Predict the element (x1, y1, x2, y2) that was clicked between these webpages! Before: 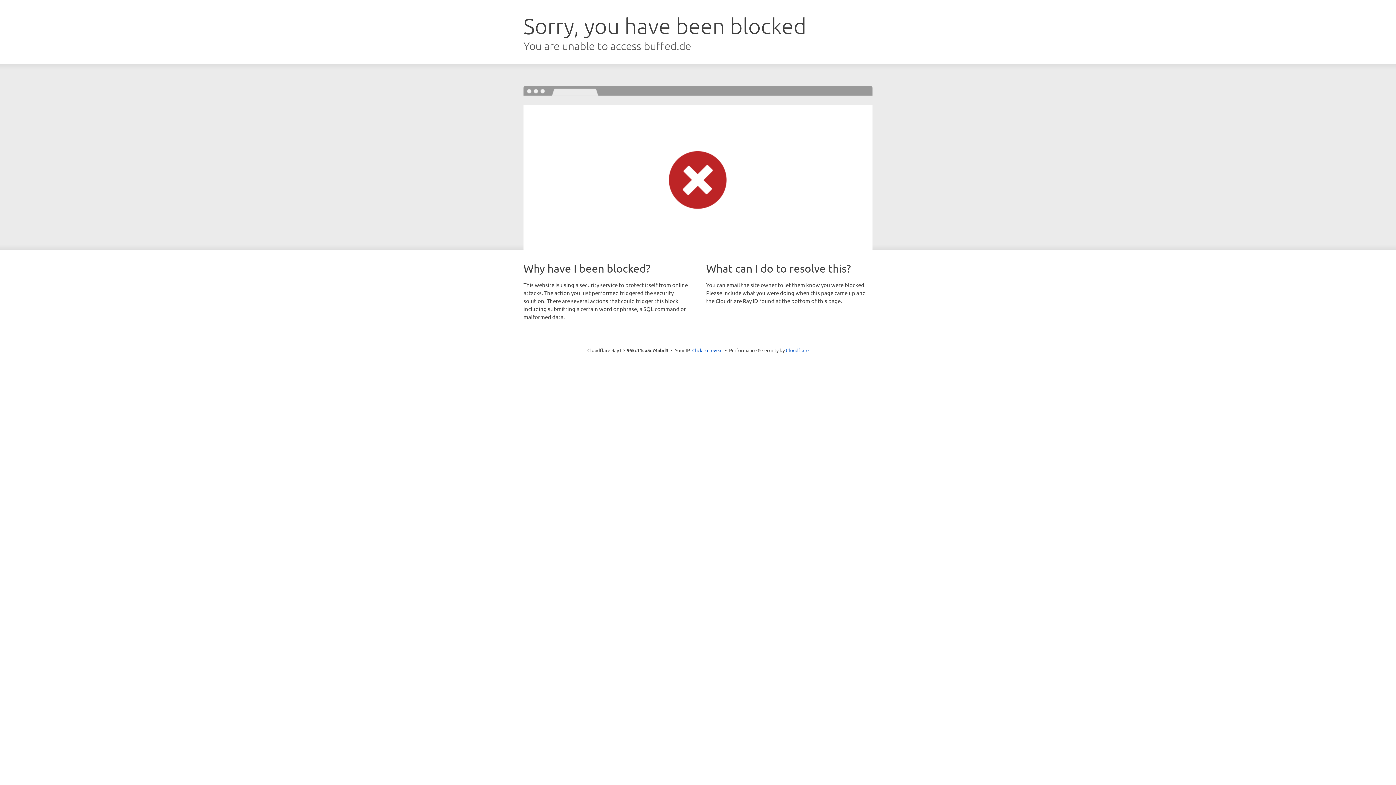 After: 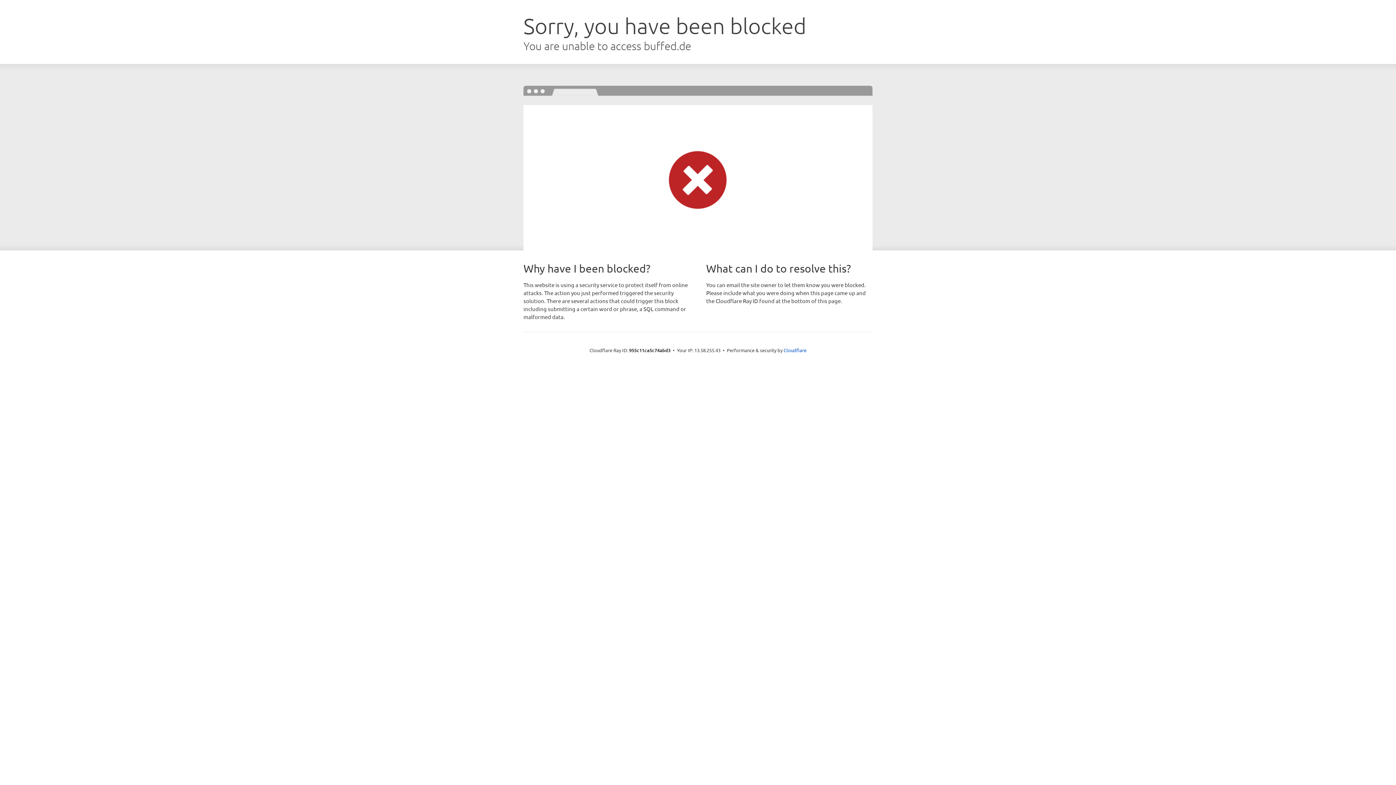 Action: label: Click to reveal bbox: (692, 346, 722, 353)